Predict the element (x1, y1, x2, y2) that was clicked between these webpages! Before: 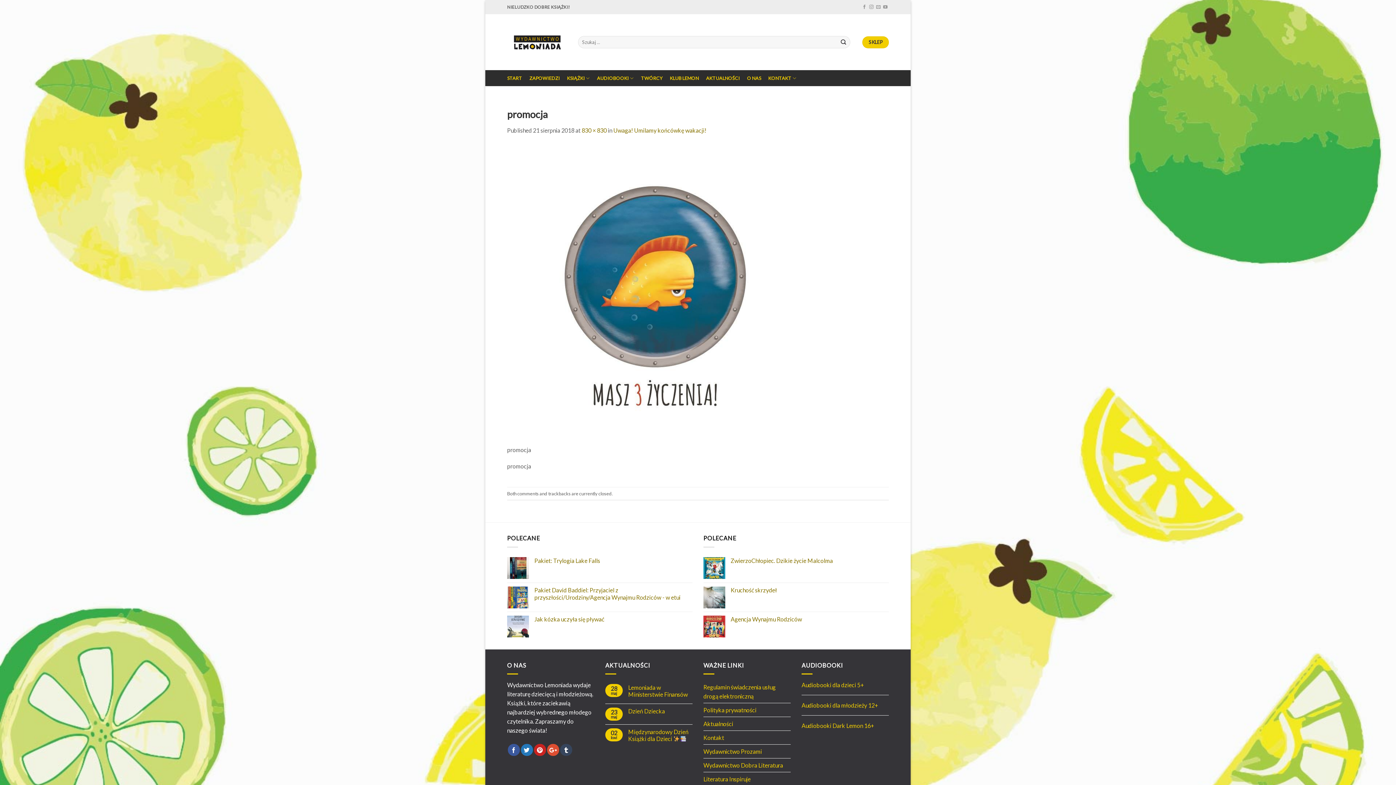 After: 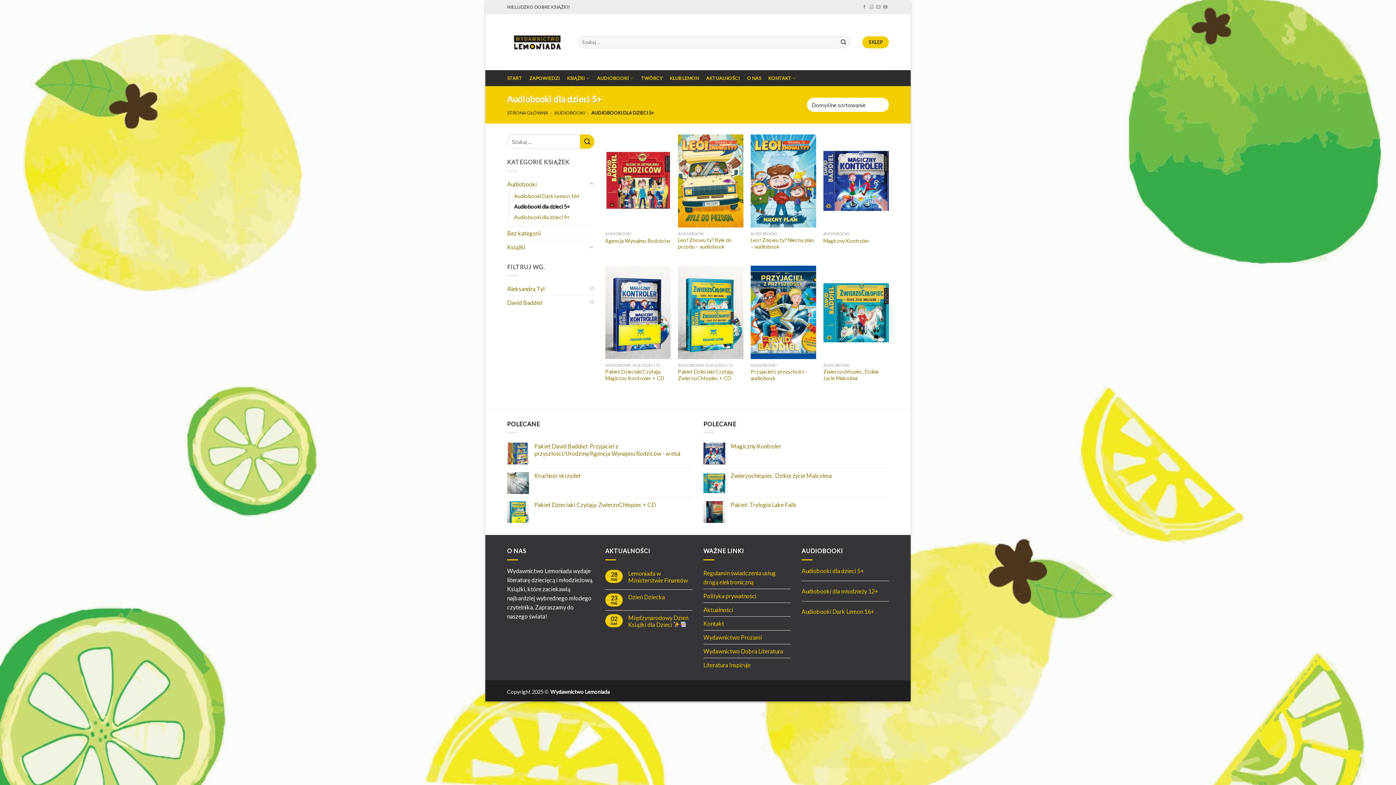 Action: label: Audiobooki dla dzieci 5+ bbox: (801, 681, 864, 688)